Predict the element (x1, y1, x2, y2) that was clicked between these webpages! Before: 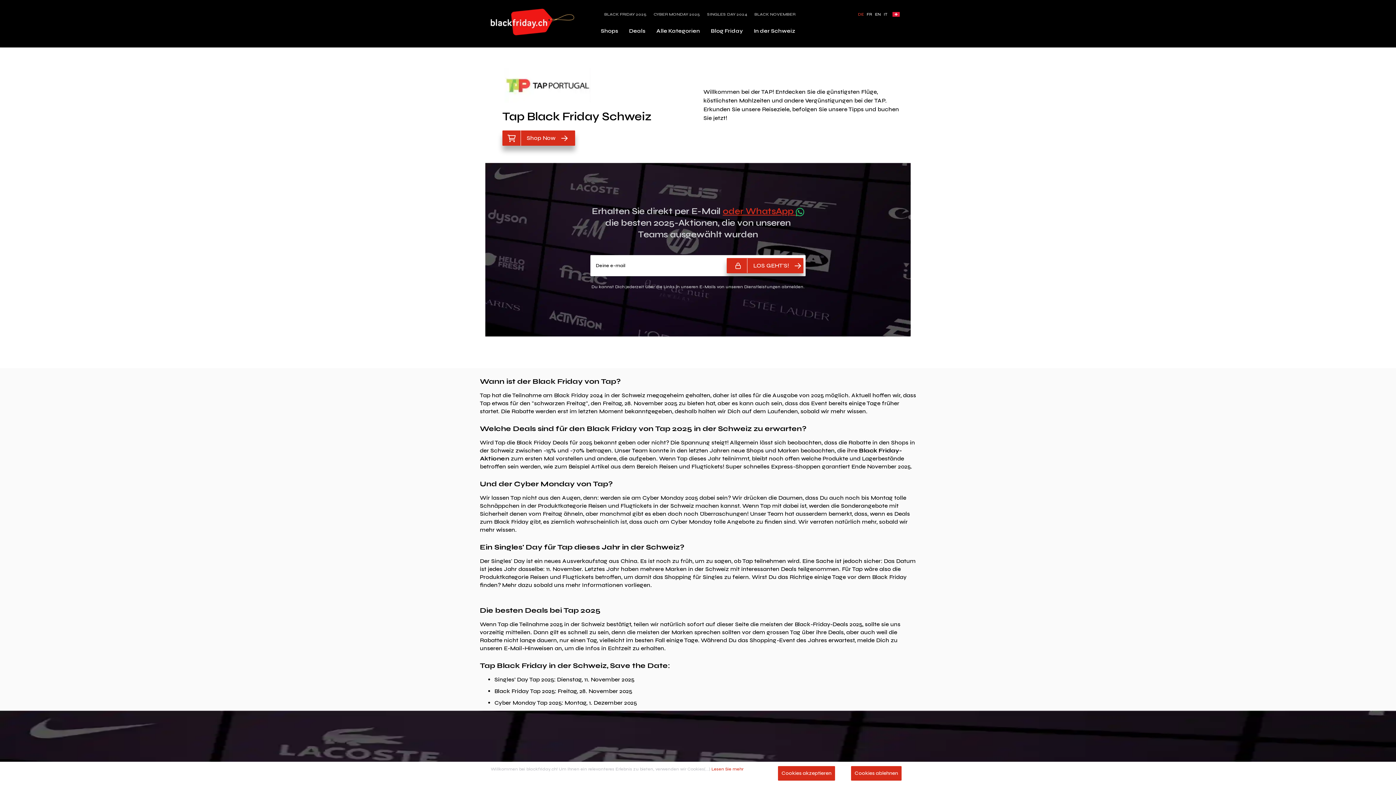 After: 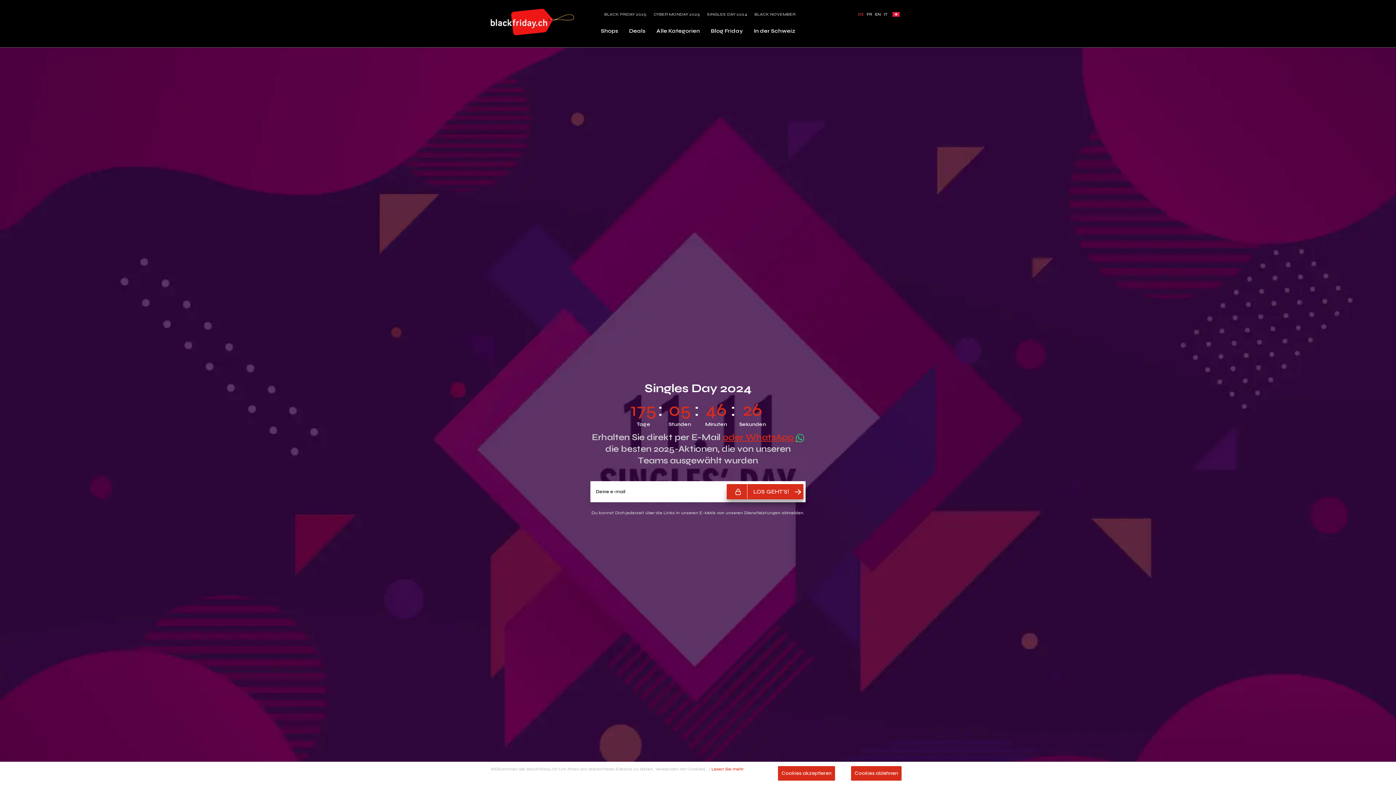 Action: label: SINGLES DAY 2024 bbox: (703, 12, 750, 16)